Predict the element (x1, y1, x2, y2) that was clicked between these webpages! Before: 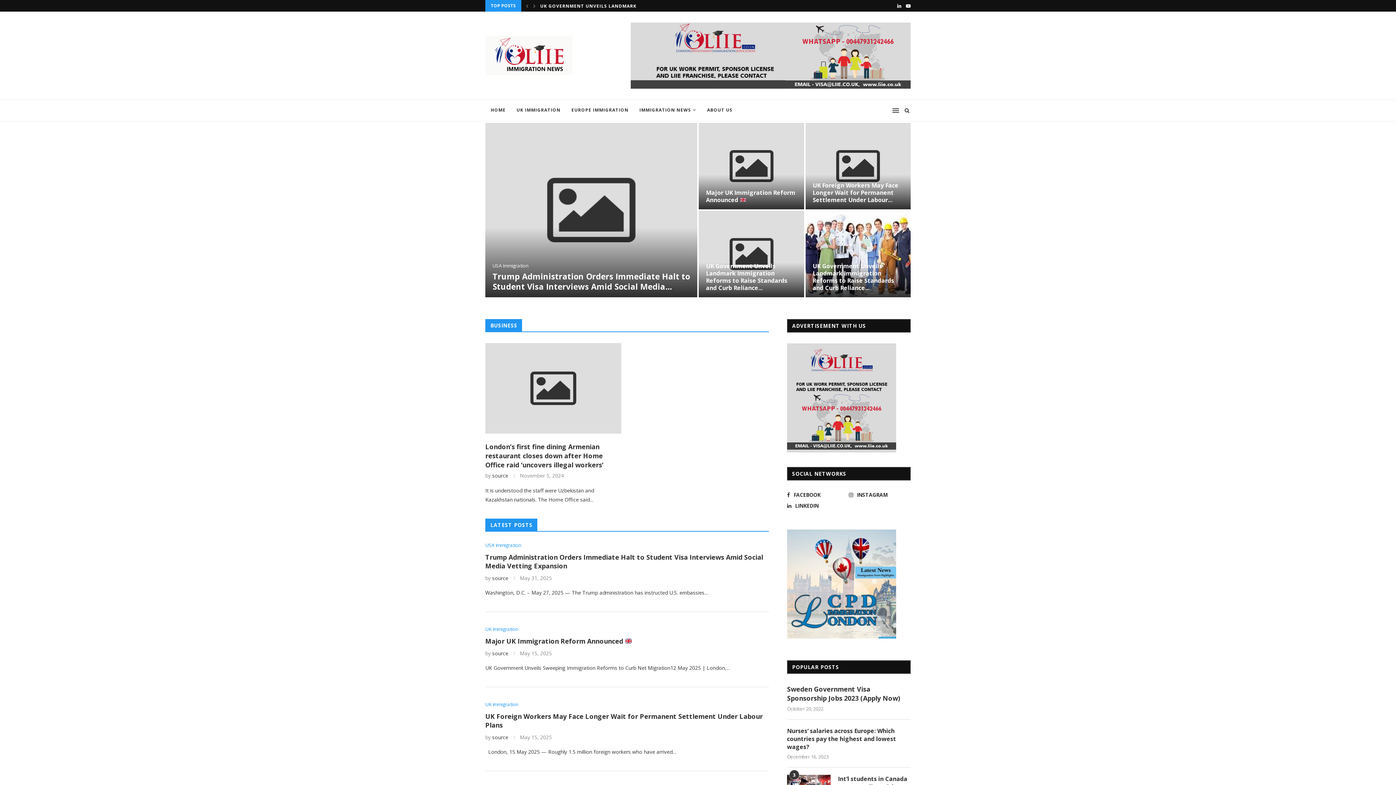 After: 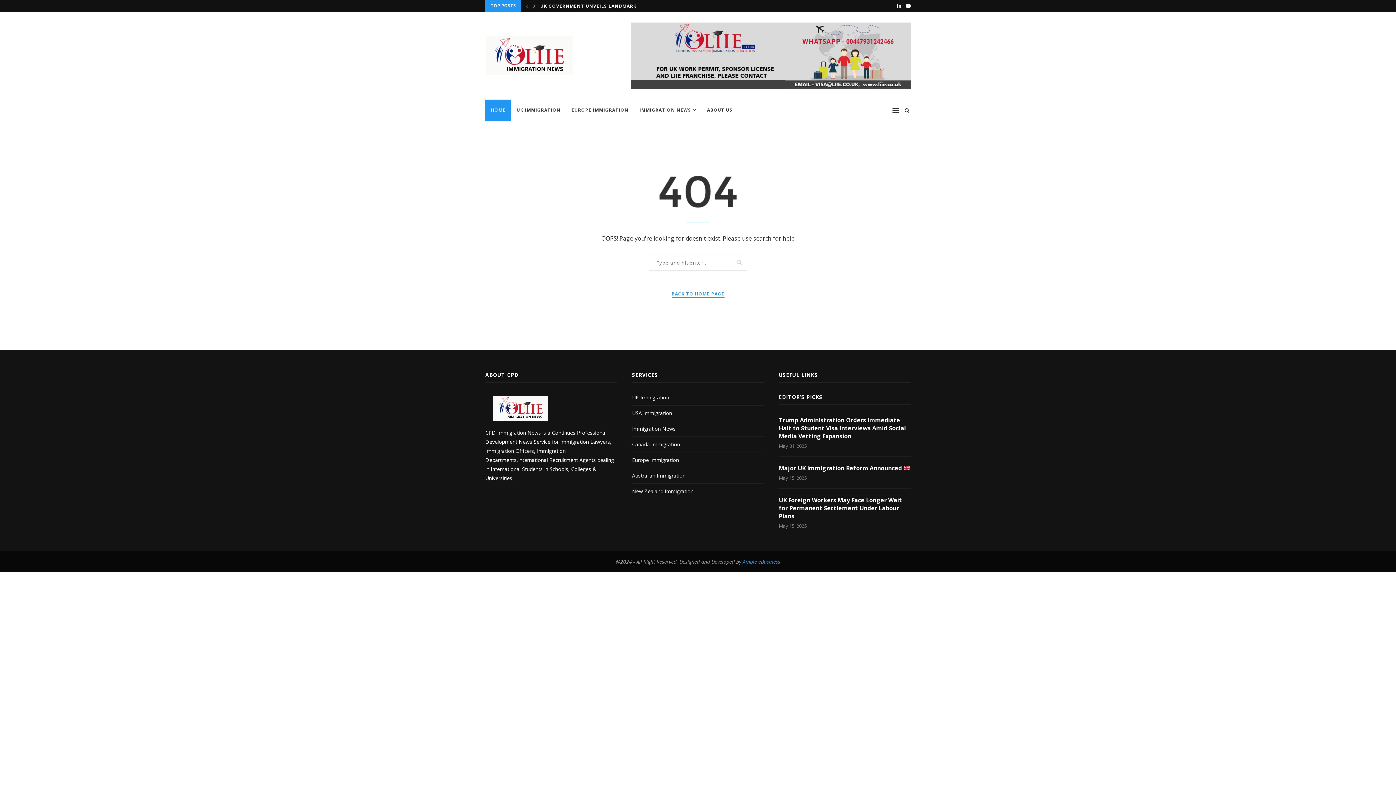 Action: bbox: (485, 99, 511, 121) label: HOME